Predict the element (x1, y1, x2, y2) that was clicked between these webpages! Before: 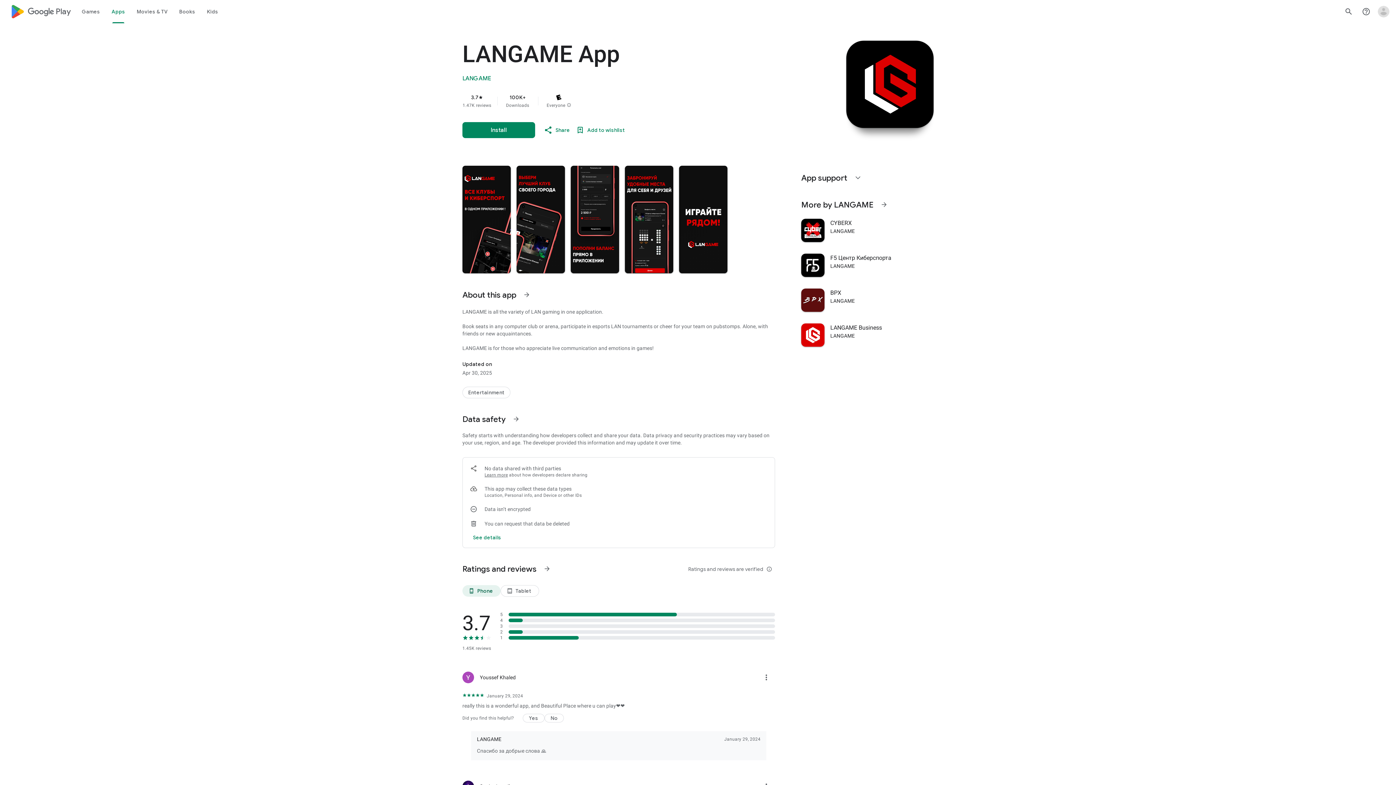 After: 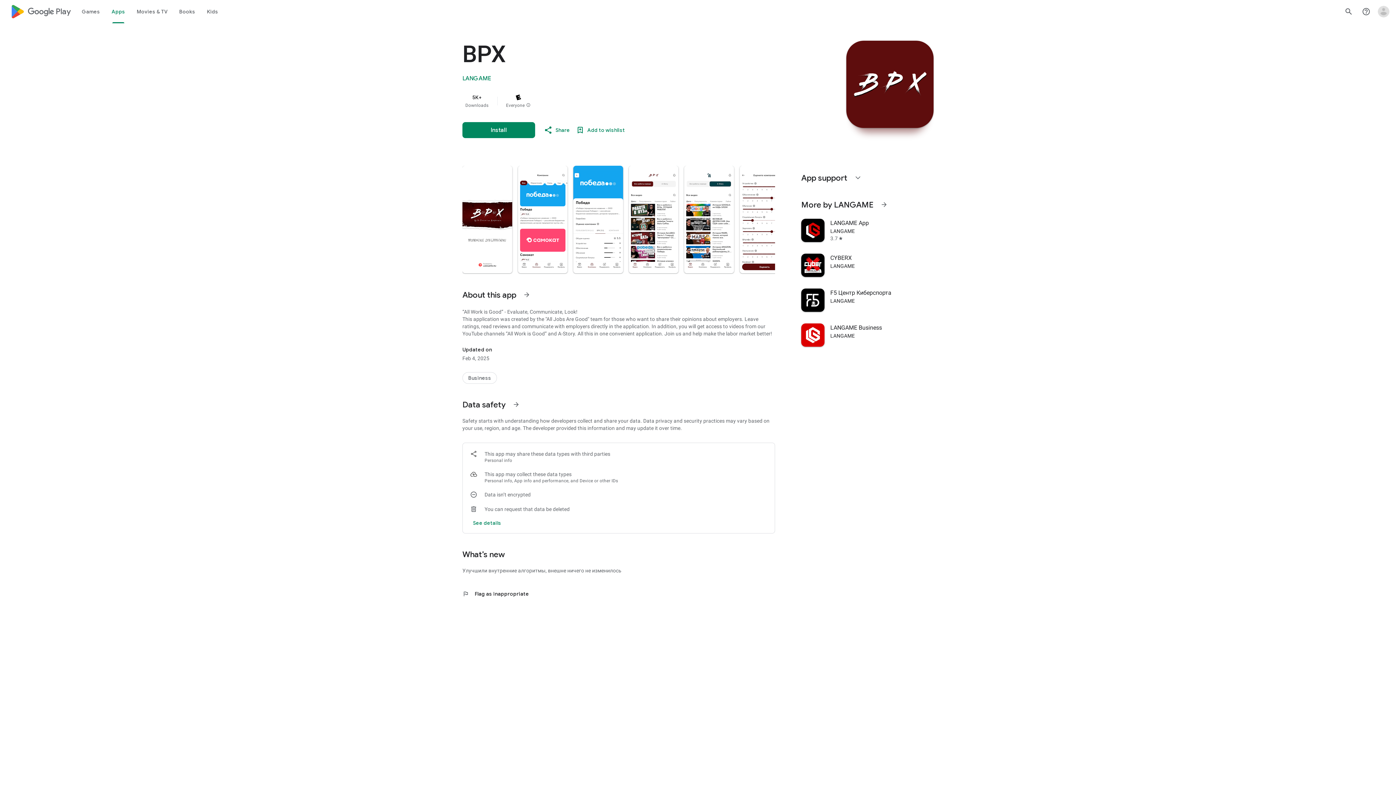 Action: label: ВРХ
LANGAME bbox: (797, 282, 938, 317)